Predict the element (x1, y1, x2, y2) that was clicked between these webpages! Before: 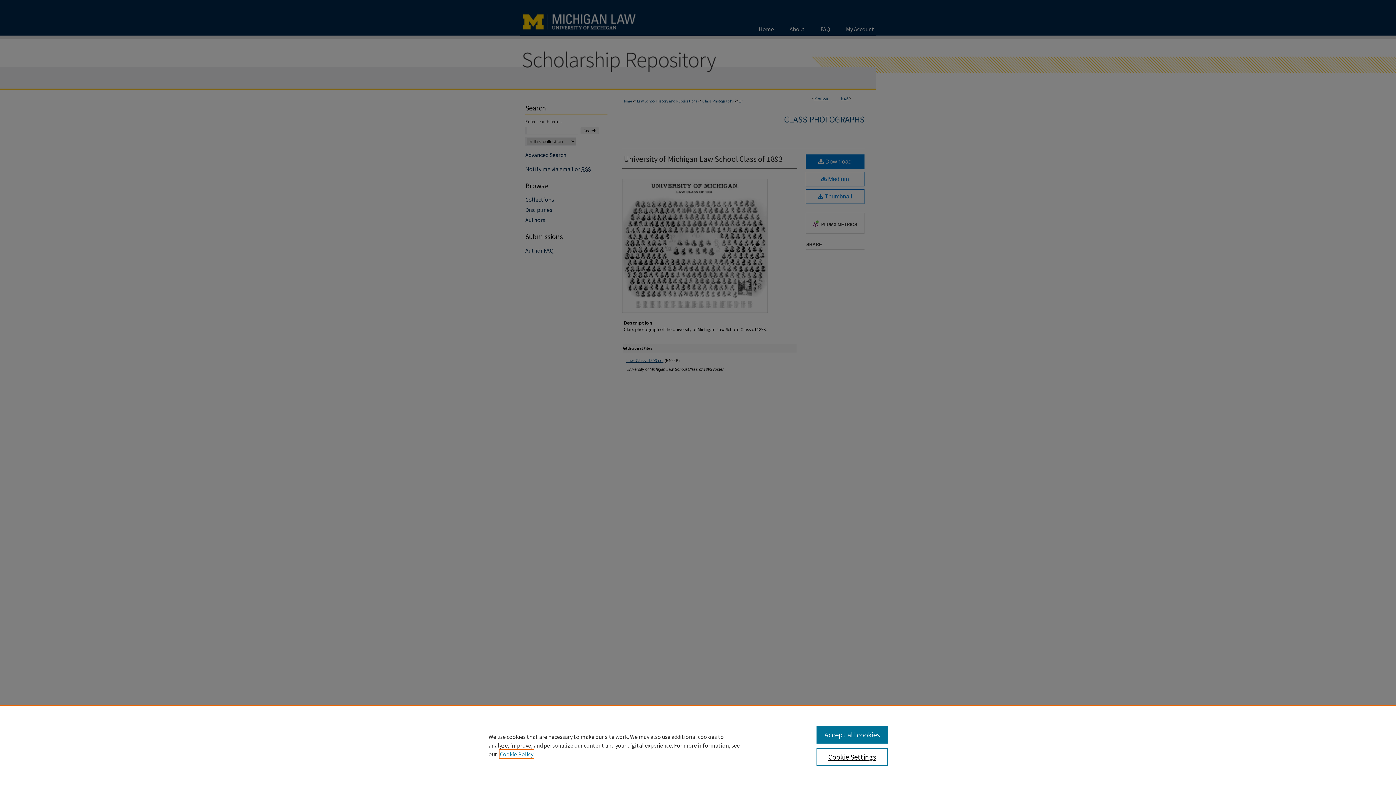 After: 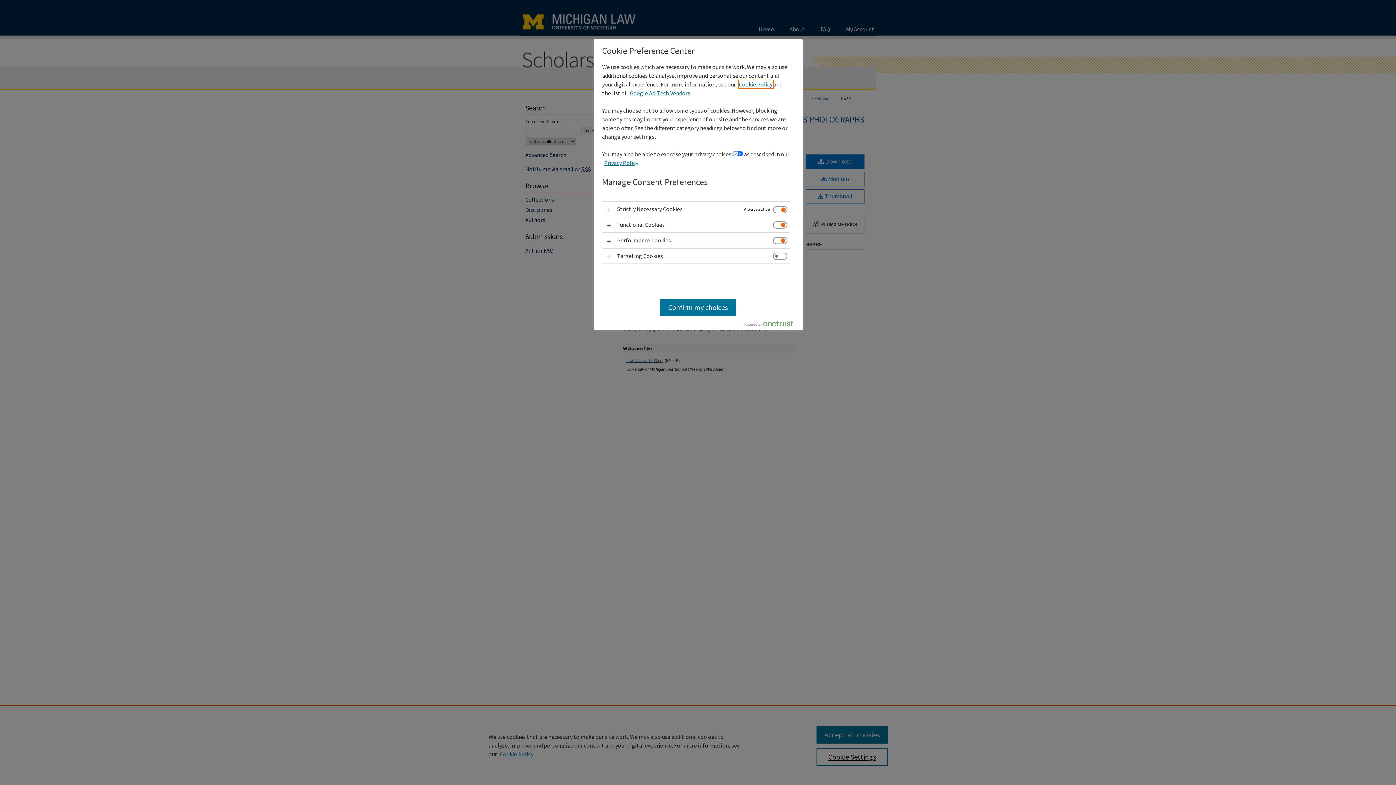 Action: label: Cookie Settings bbox: (816, 748, 887, 766)